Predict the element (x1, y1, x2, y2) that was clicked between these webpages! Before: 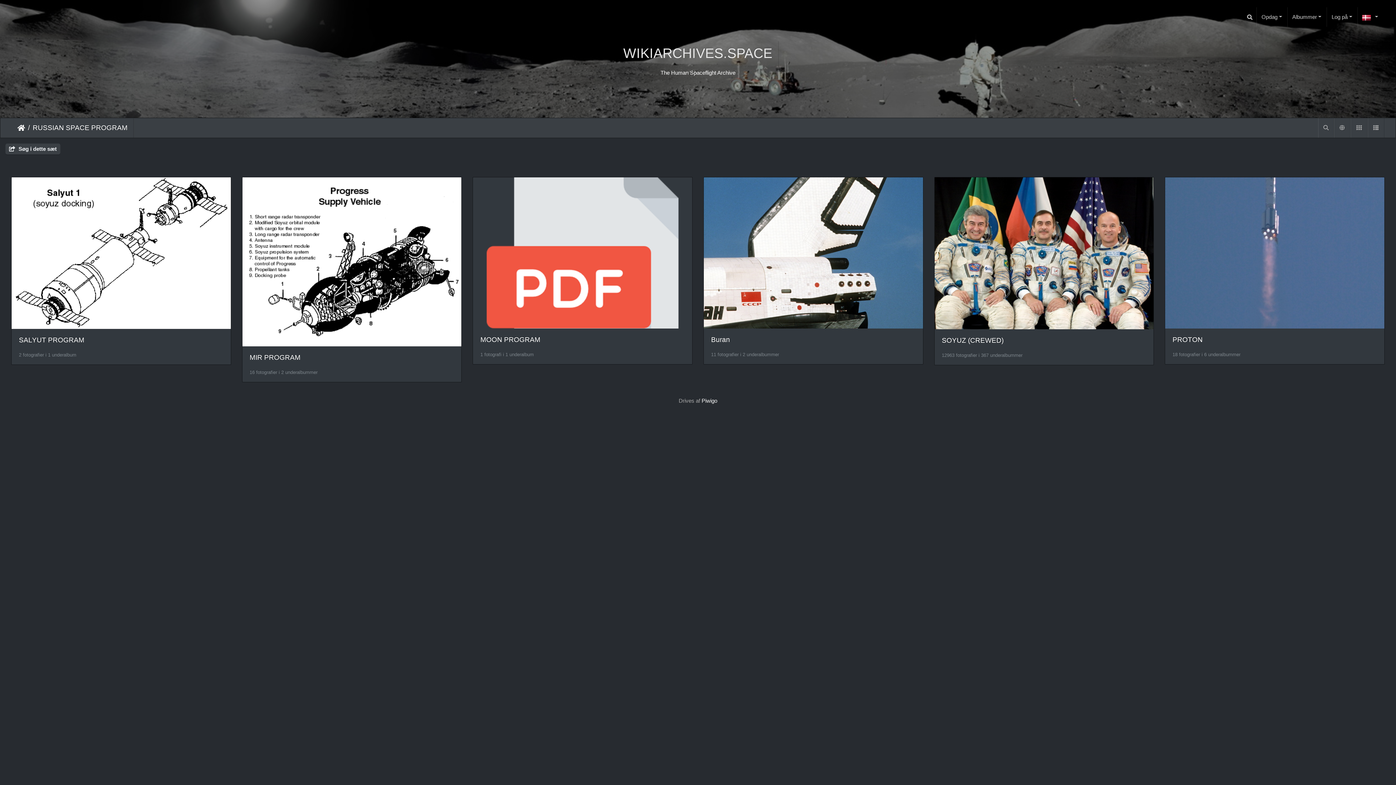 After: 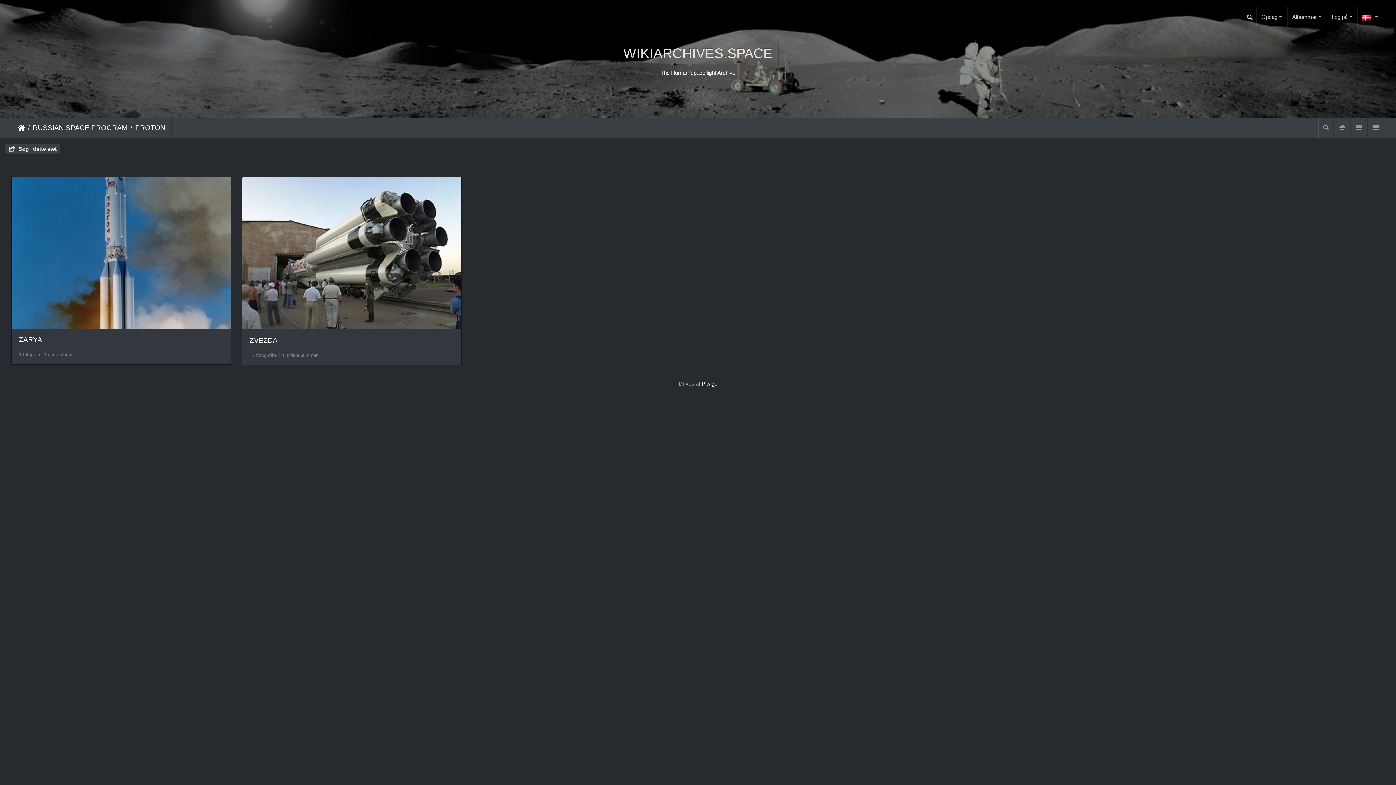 Action: label: PROTON bbox: (1172, 336, 1203, 343)